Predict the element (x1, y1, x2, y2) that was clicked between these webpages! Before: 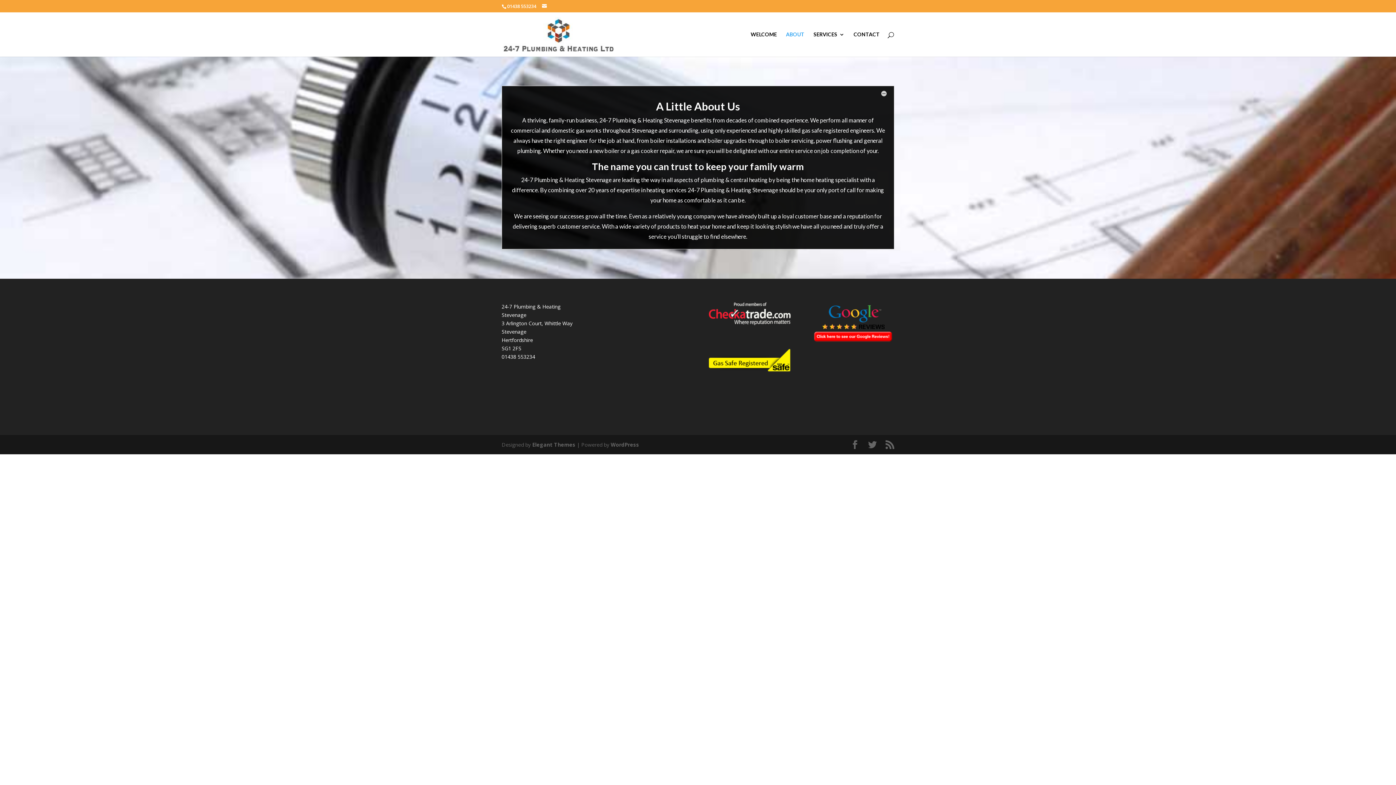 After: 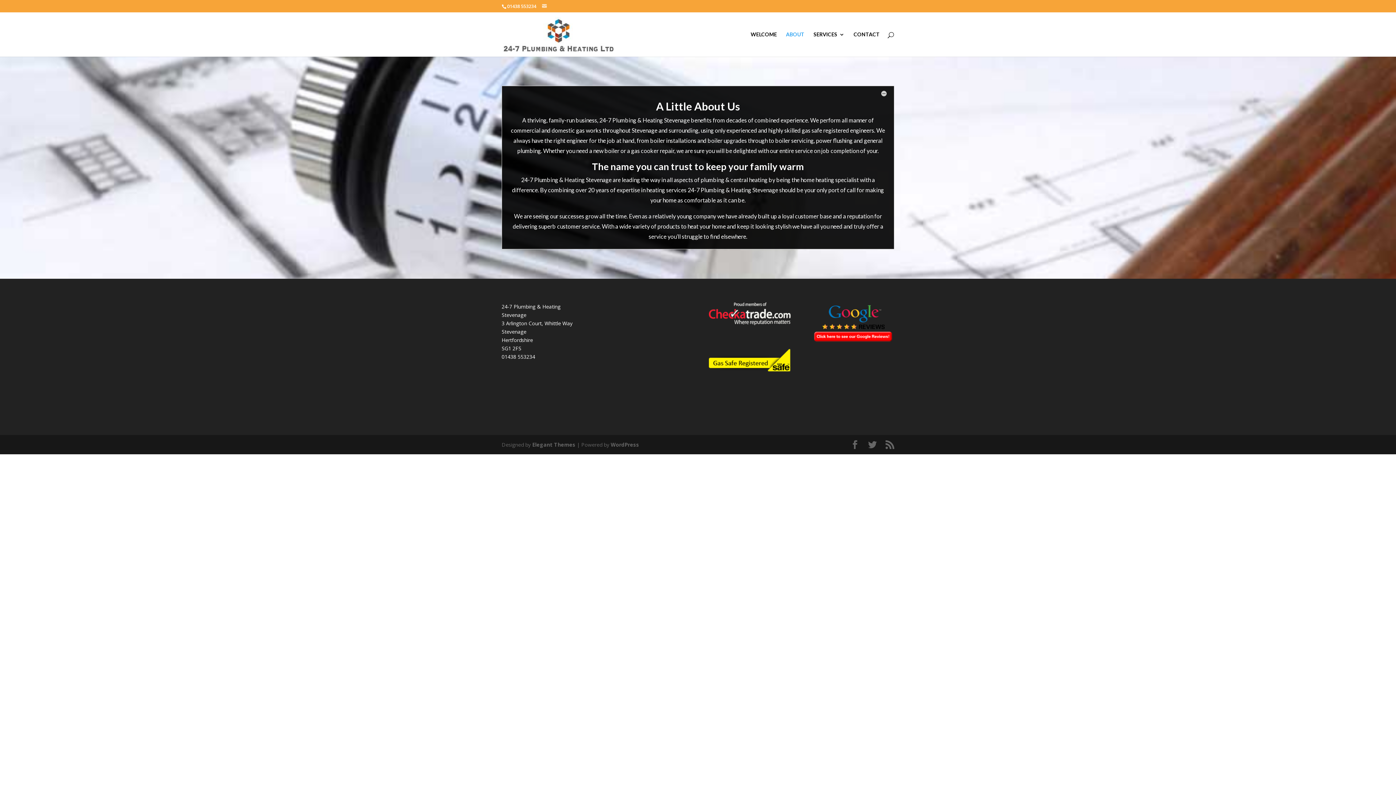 Action: bbox: (542, 2, 548, 9)